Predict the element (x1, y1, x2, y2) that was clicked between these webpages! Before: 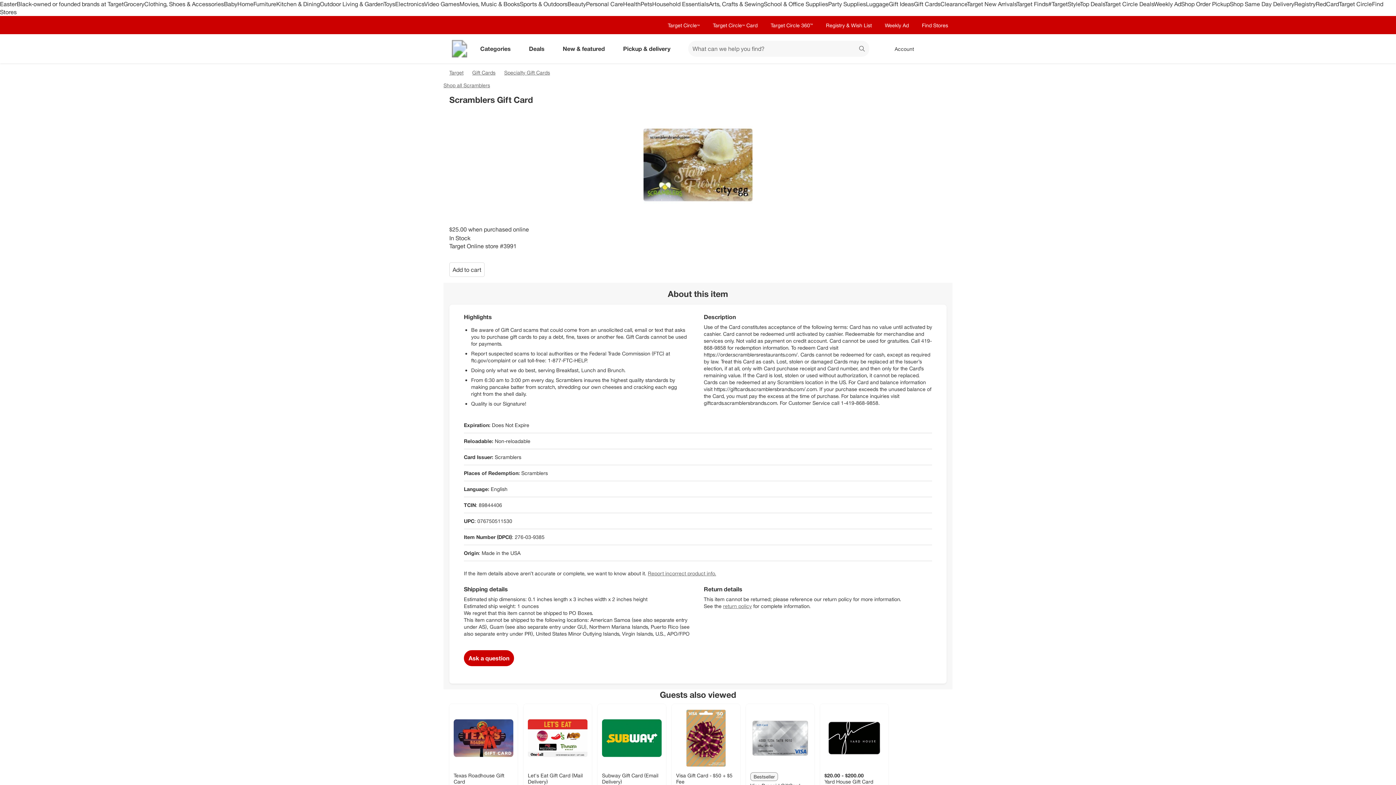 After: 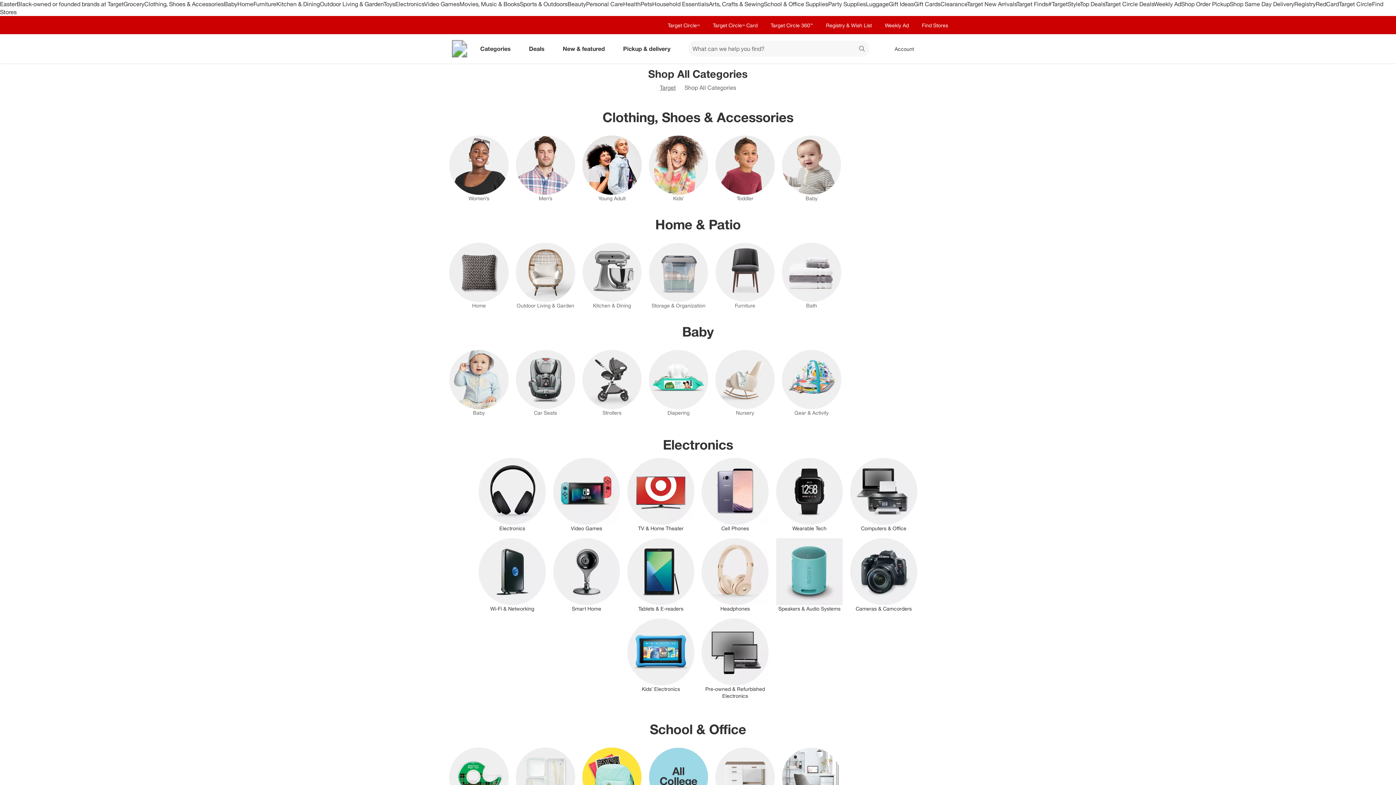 Action: label: Categories bbox: (474, 40, 520, 56)